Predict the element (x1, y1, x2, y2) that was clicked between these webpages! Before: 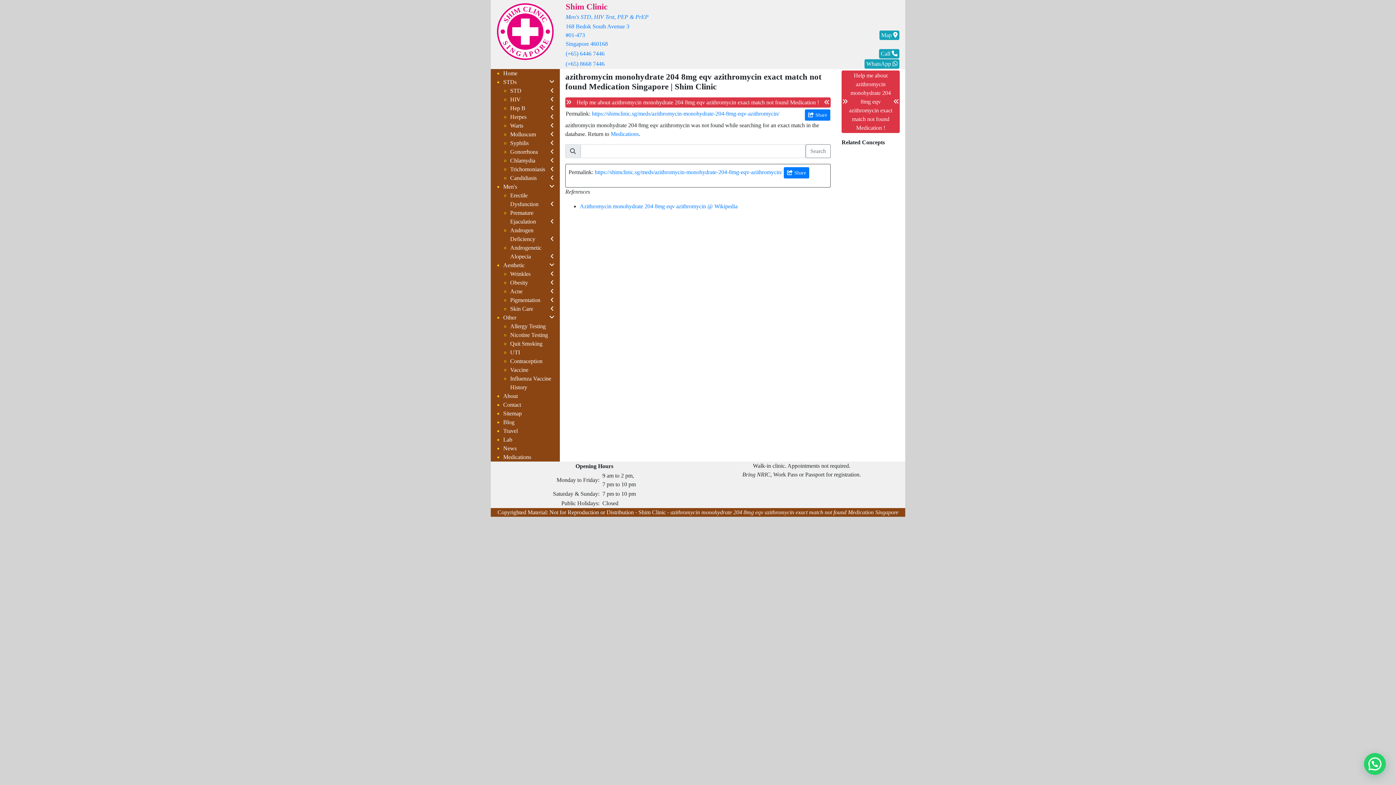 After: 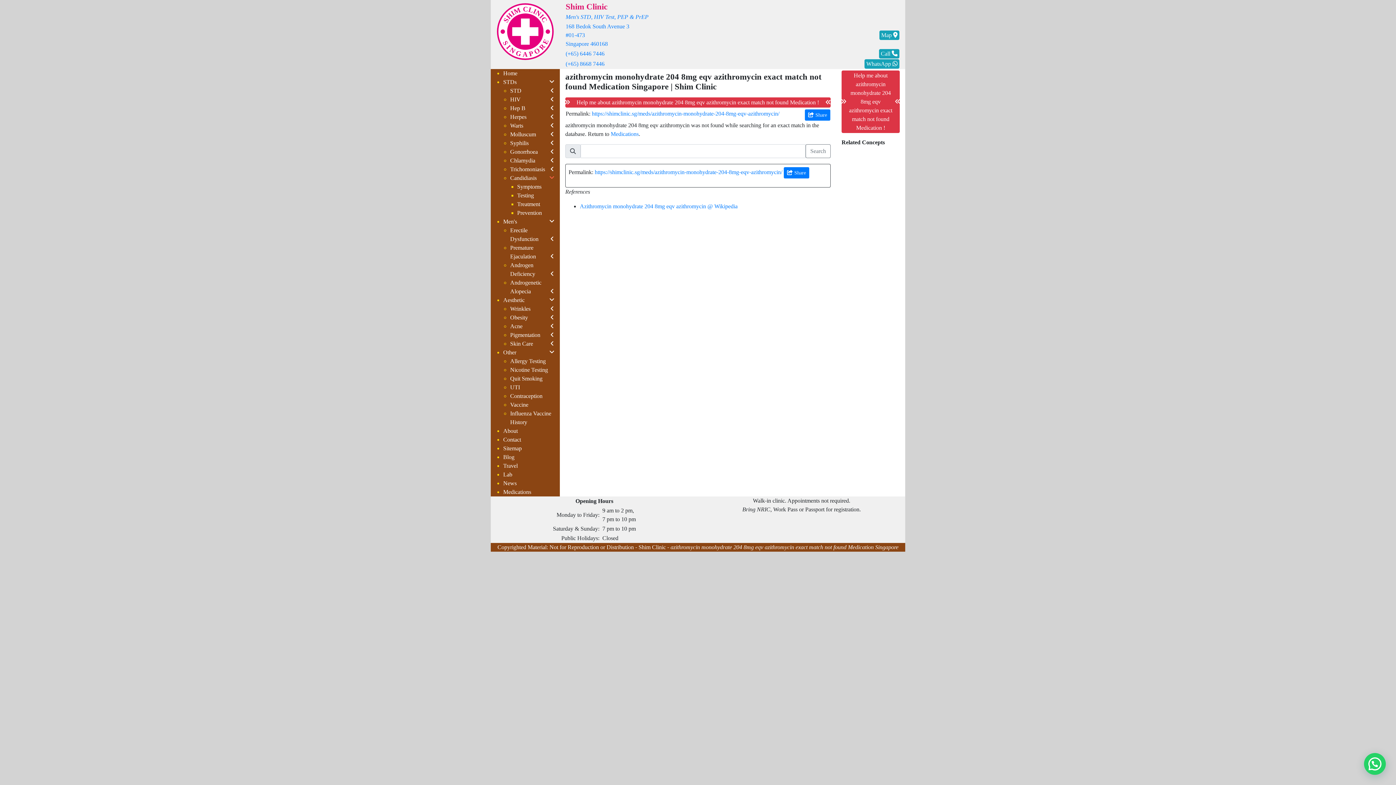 Action: bbox: (549, 174, 554, 181)